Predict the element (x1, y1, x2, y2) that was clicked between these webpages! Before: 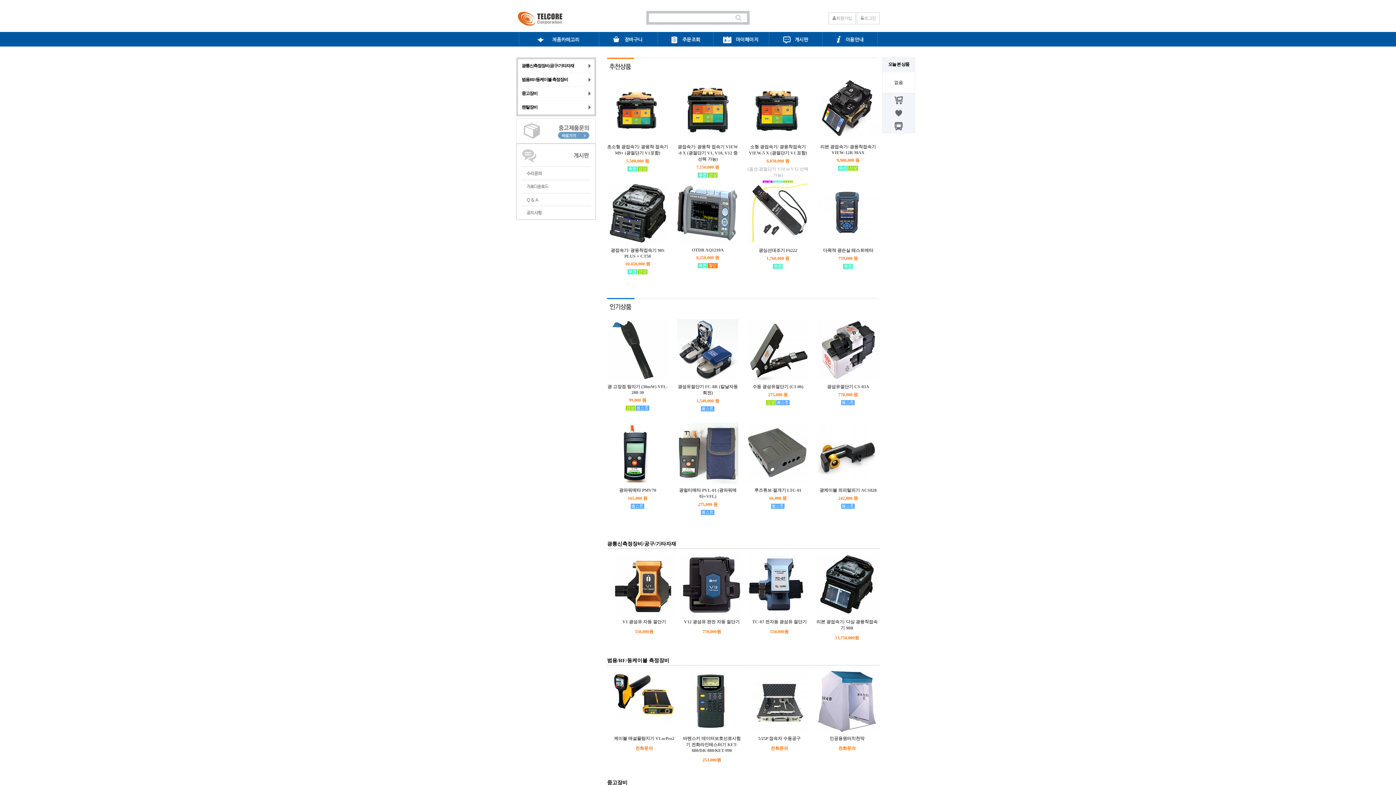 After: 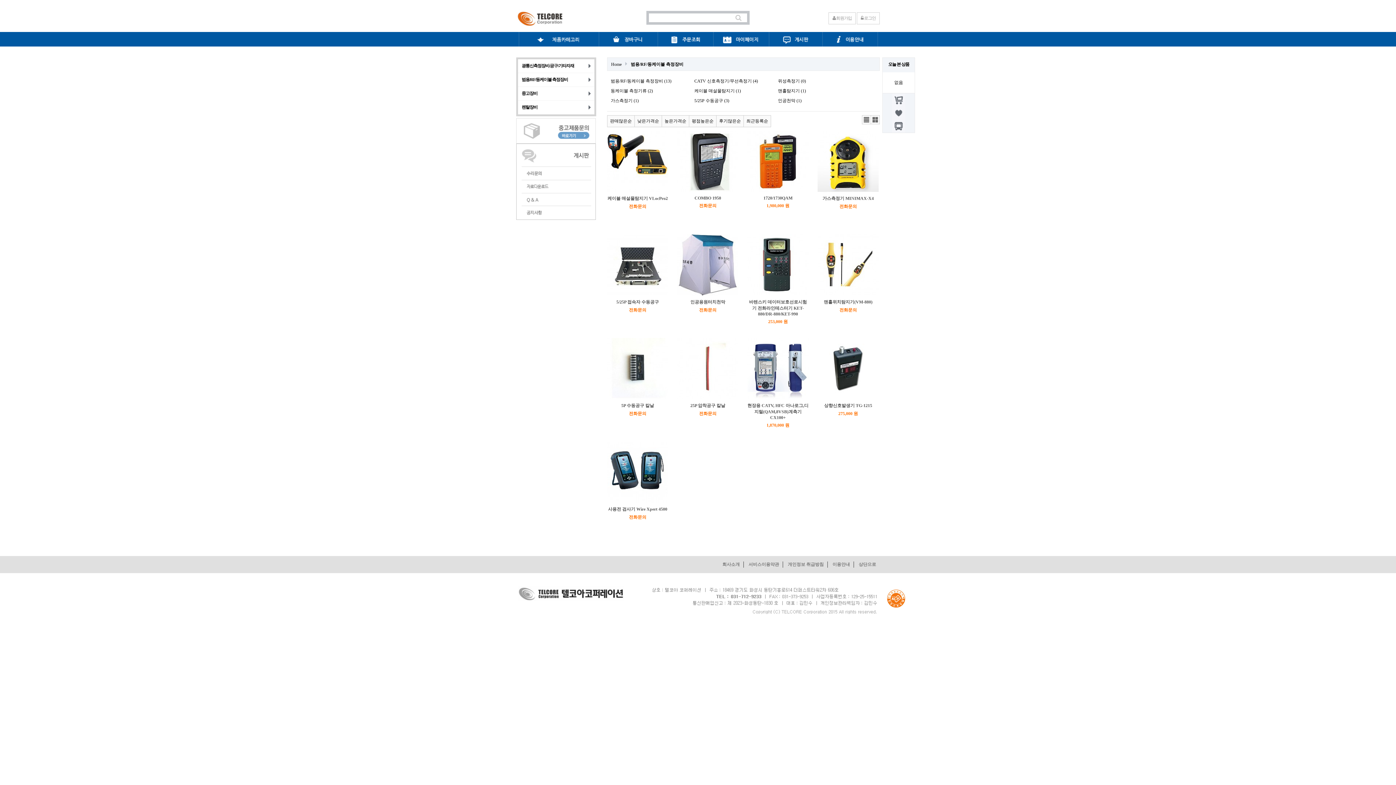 Action: bbox: (607, 658, 669, 663) label: 범용/RF/동케이블 측정장비